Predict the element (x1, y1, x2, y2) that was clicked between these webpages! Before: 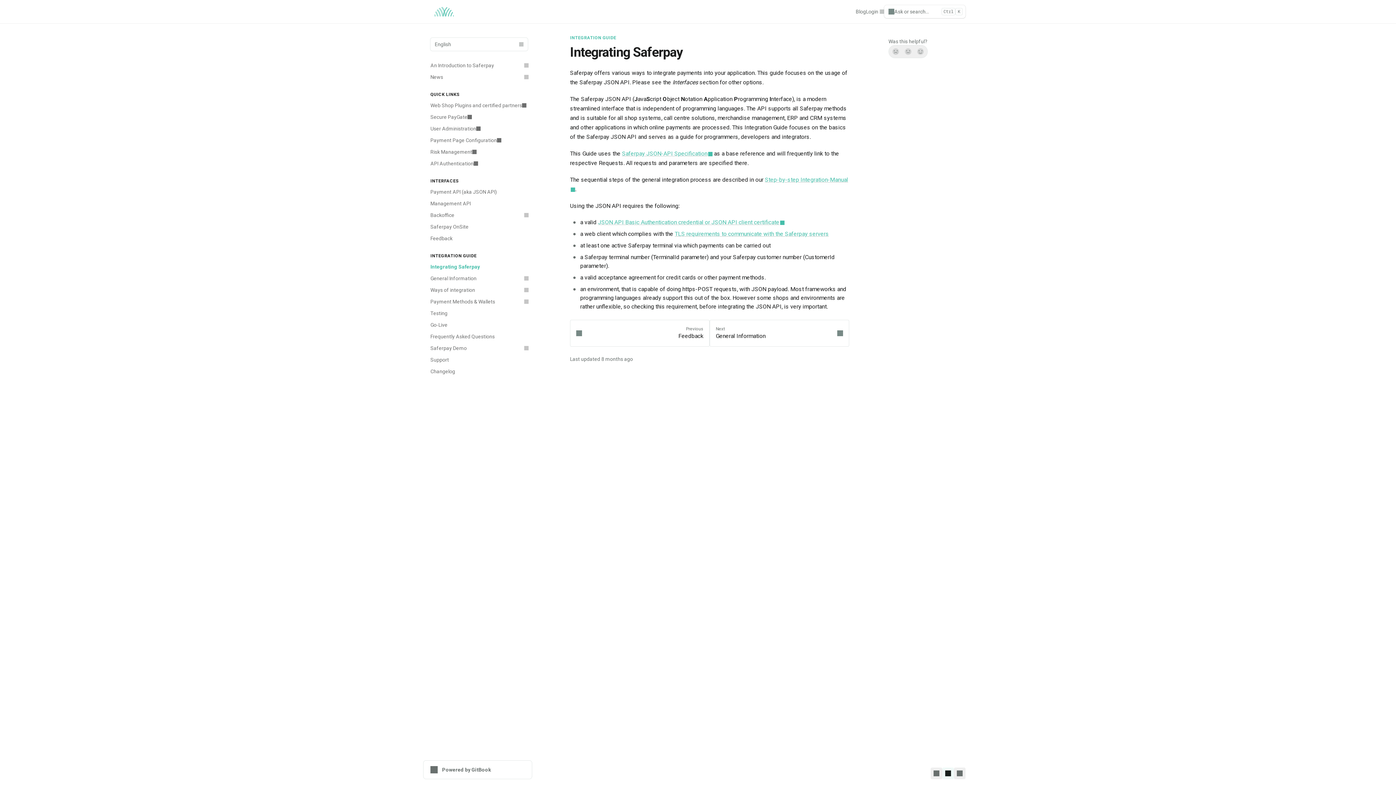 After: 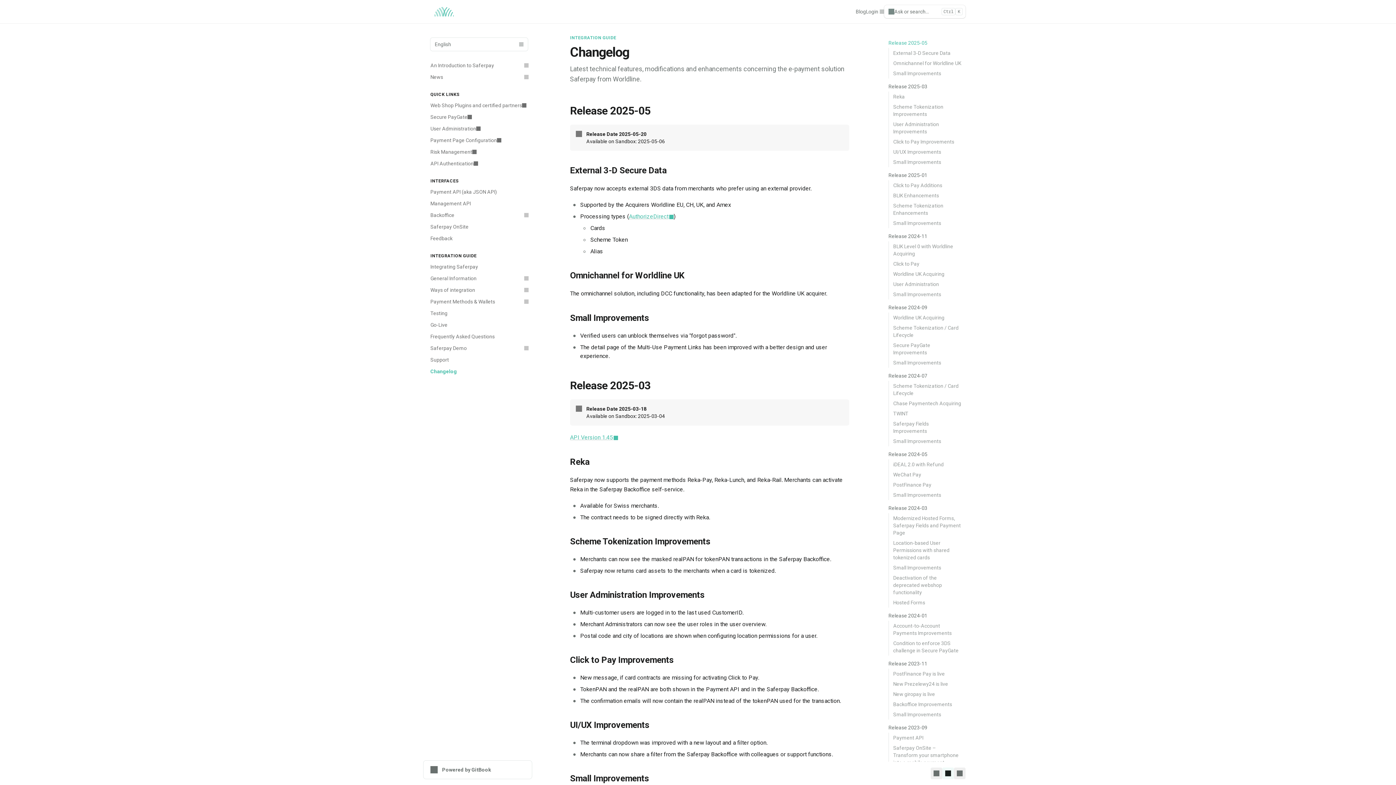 Action: bbox: (426, 365, 532, 377) label: Changelog